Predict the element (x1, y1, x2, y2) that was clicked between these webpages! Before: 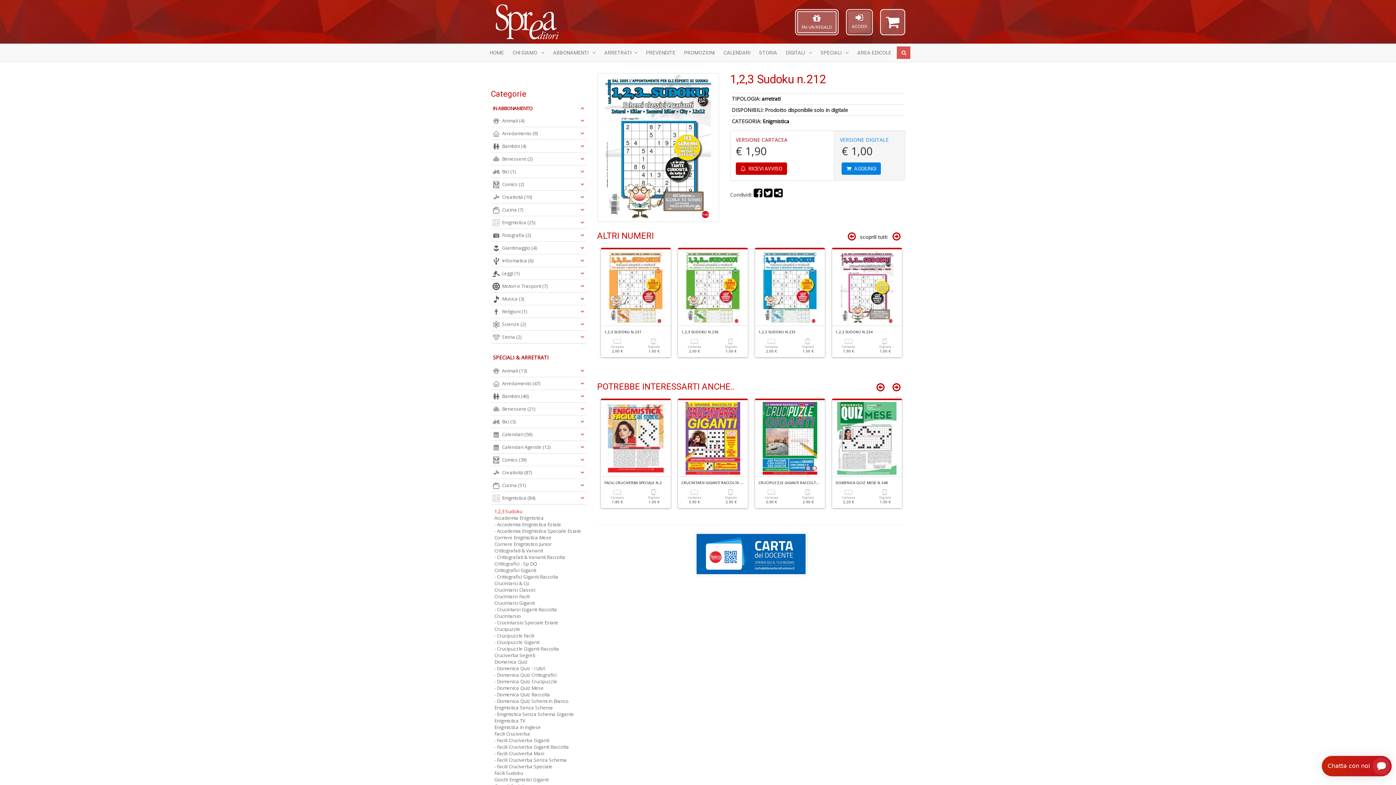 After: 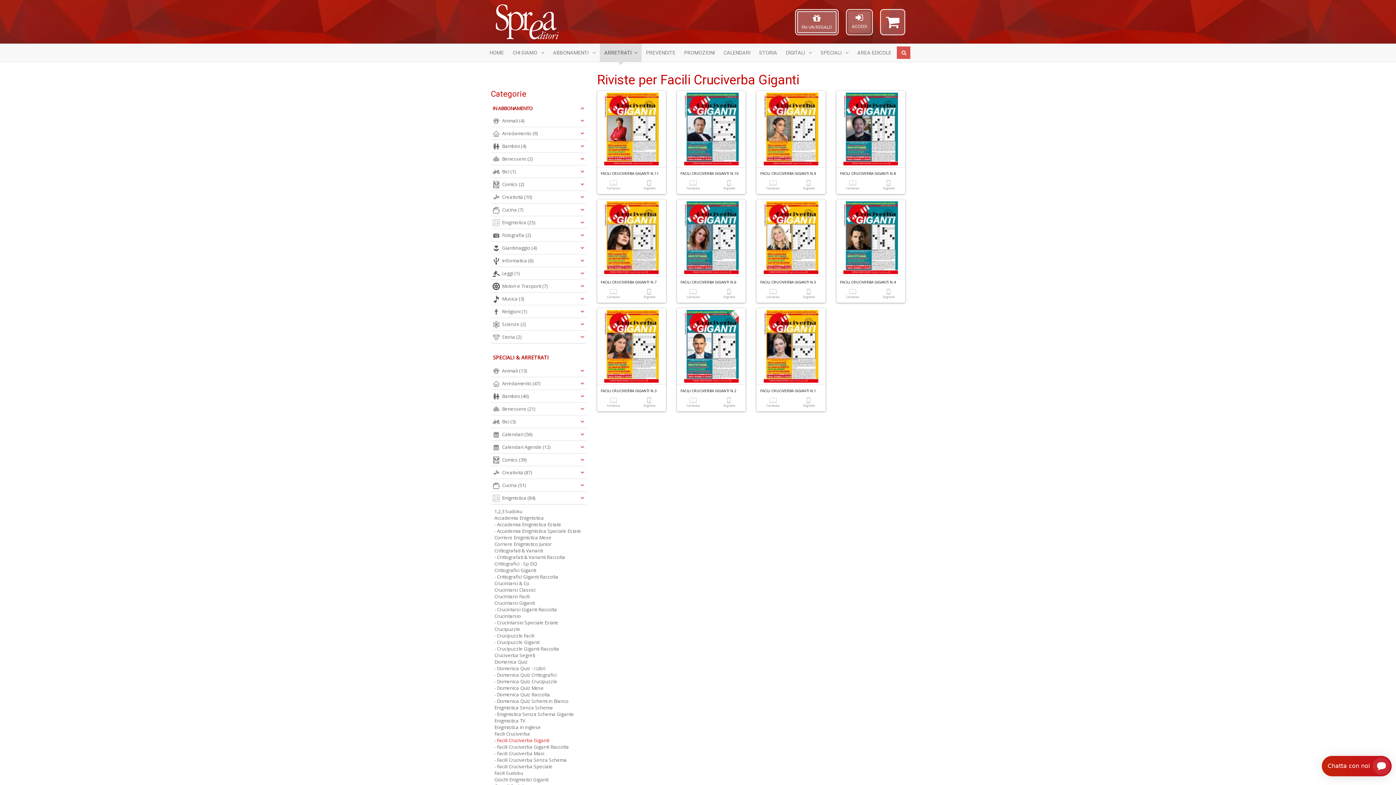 Action: bbox: (494, 737, 582, 744) label: - Facili Cruciverba Giganti